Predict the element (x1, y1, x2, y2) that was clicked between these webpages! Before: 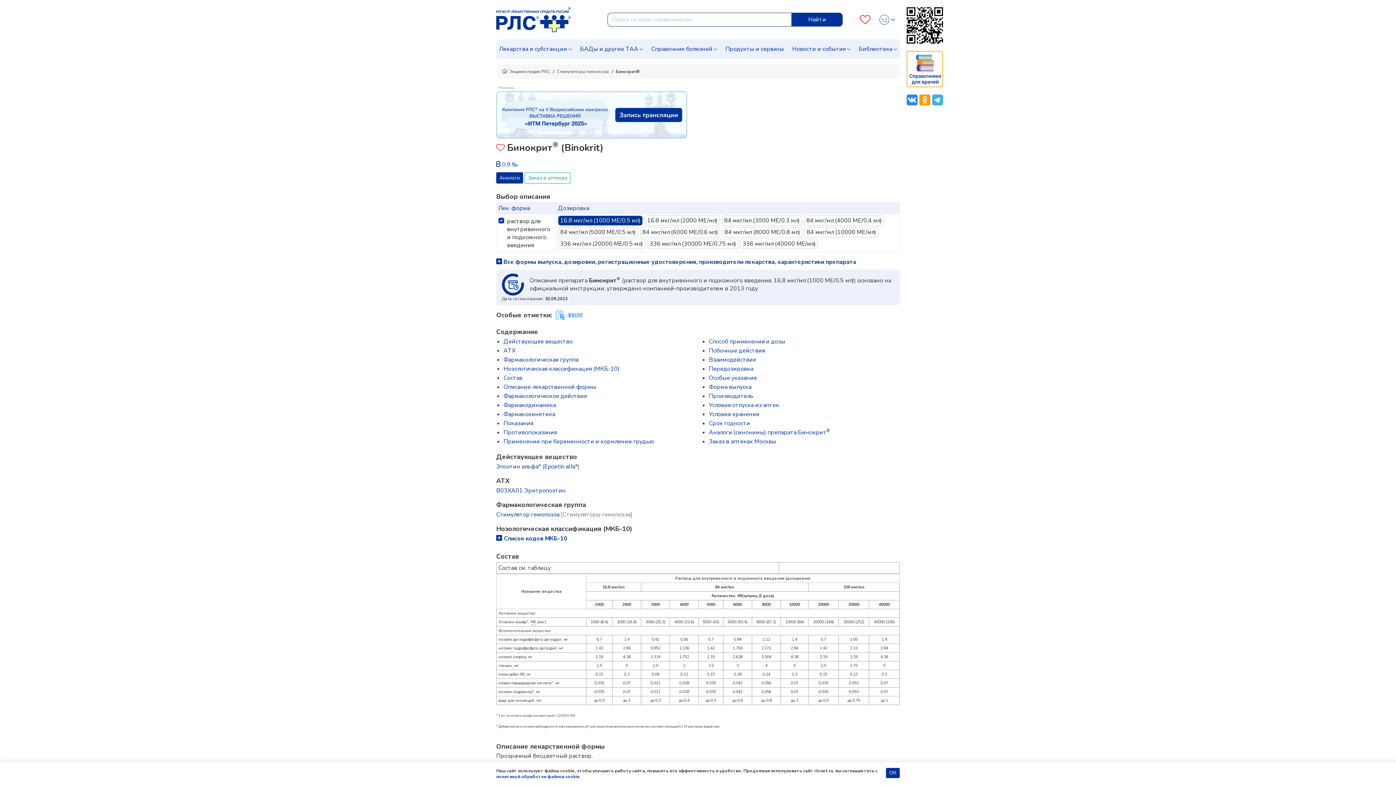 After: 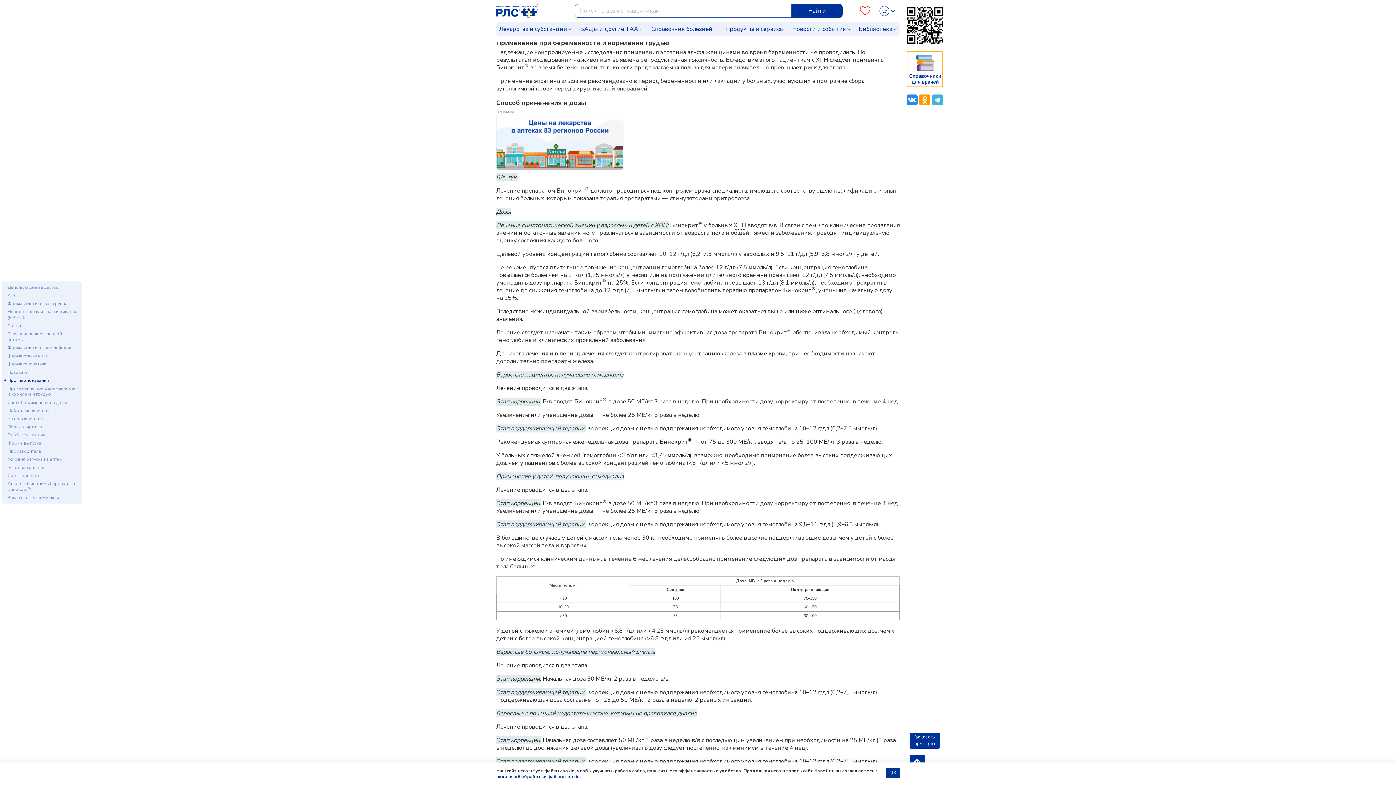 Action: bbox: (503, 437, 654, 445) label: Применение при беременности и кормлении грудью